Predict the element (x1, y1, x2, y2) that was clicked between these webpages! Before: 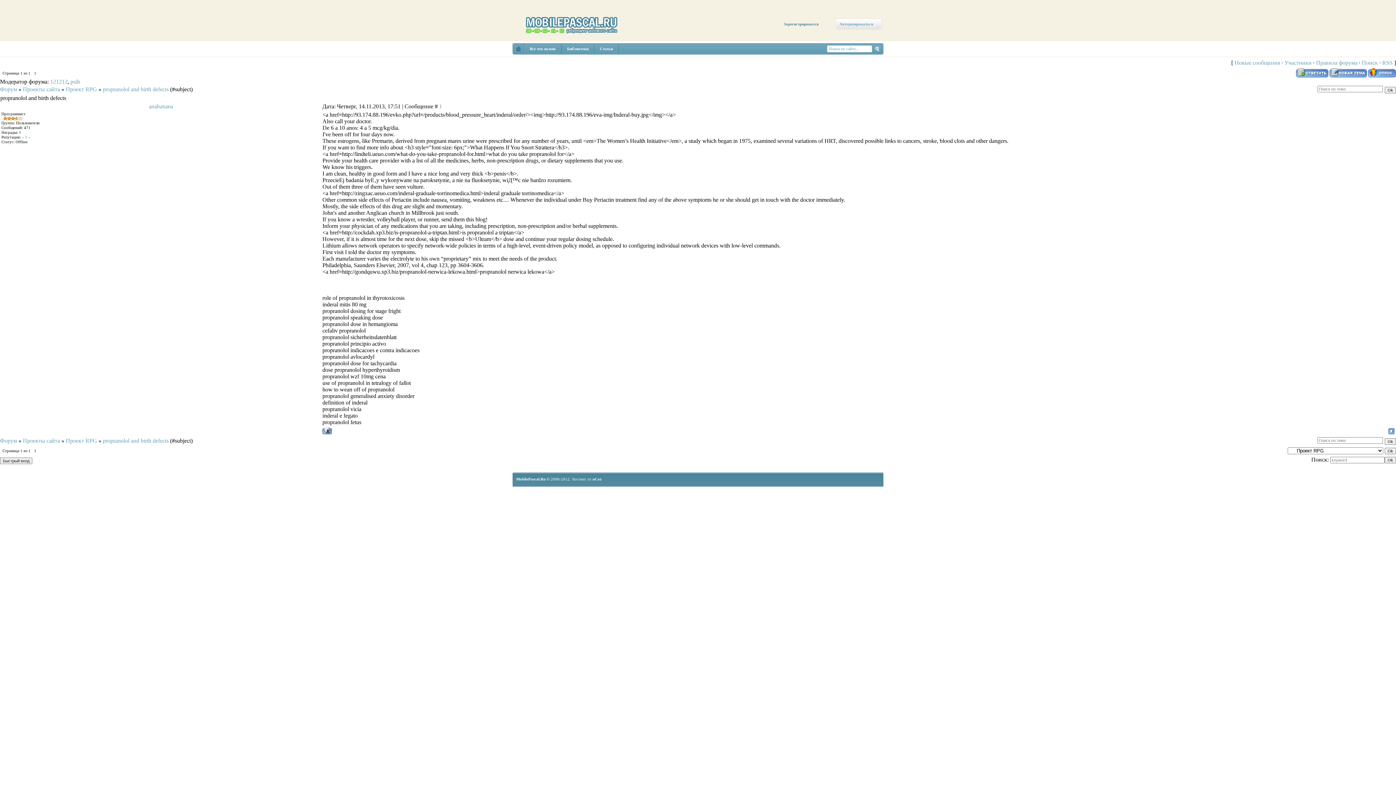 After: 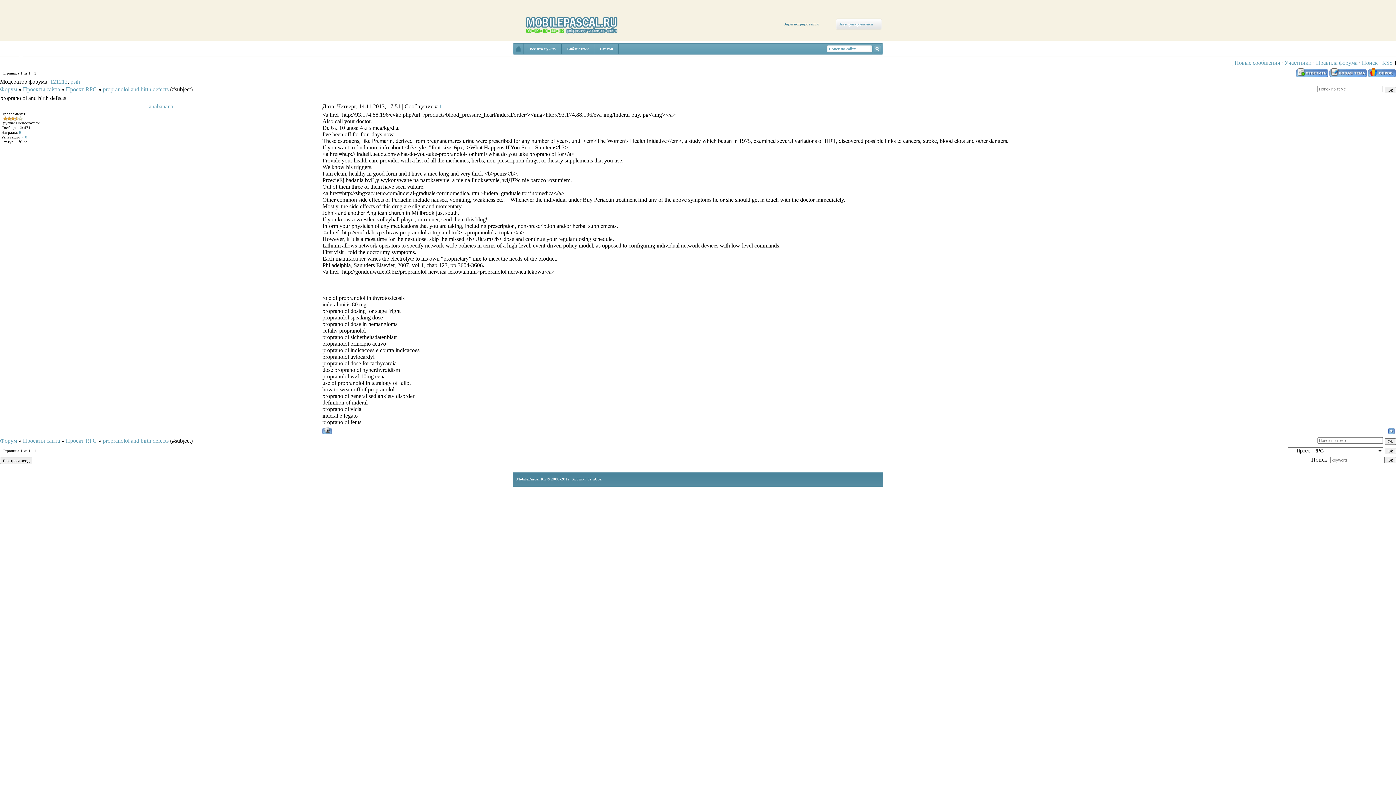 Action: bbox: (1368, 73, 1396, 78)